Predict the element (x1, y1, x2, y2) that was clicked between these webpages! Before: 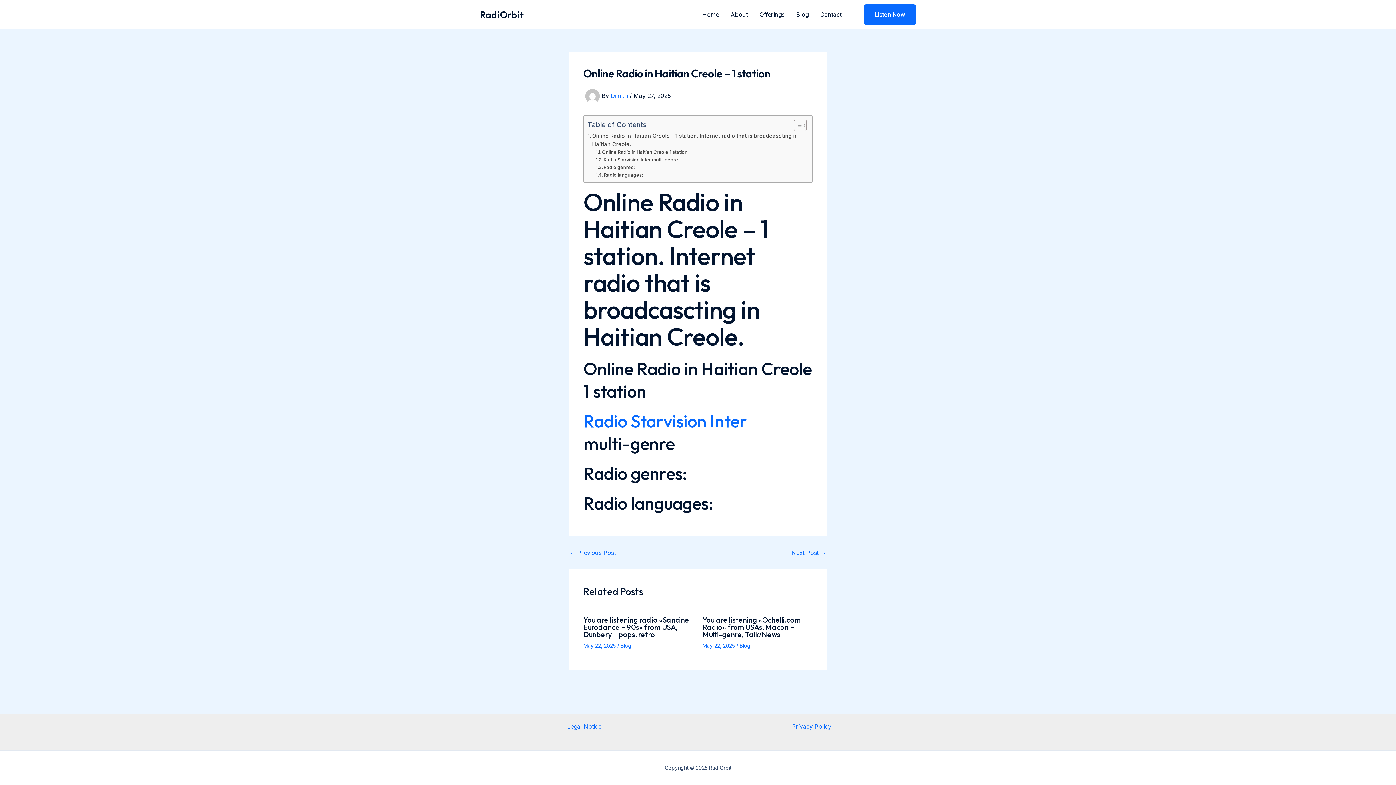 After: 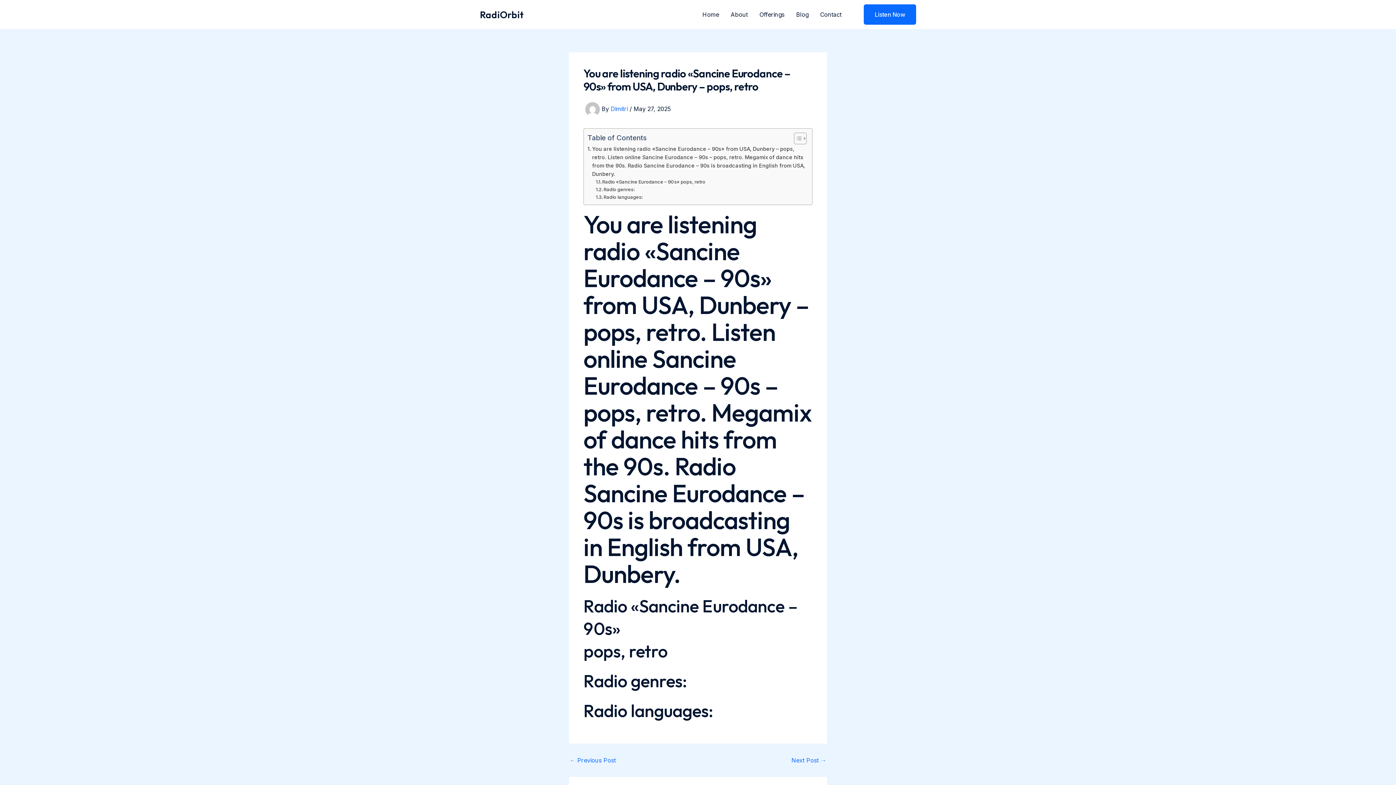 Action: bbox: (583, 615, 689, 639) label: You are listening radio «Sancine Eurodance – 90s» from USA, Dunbery – pops, retro